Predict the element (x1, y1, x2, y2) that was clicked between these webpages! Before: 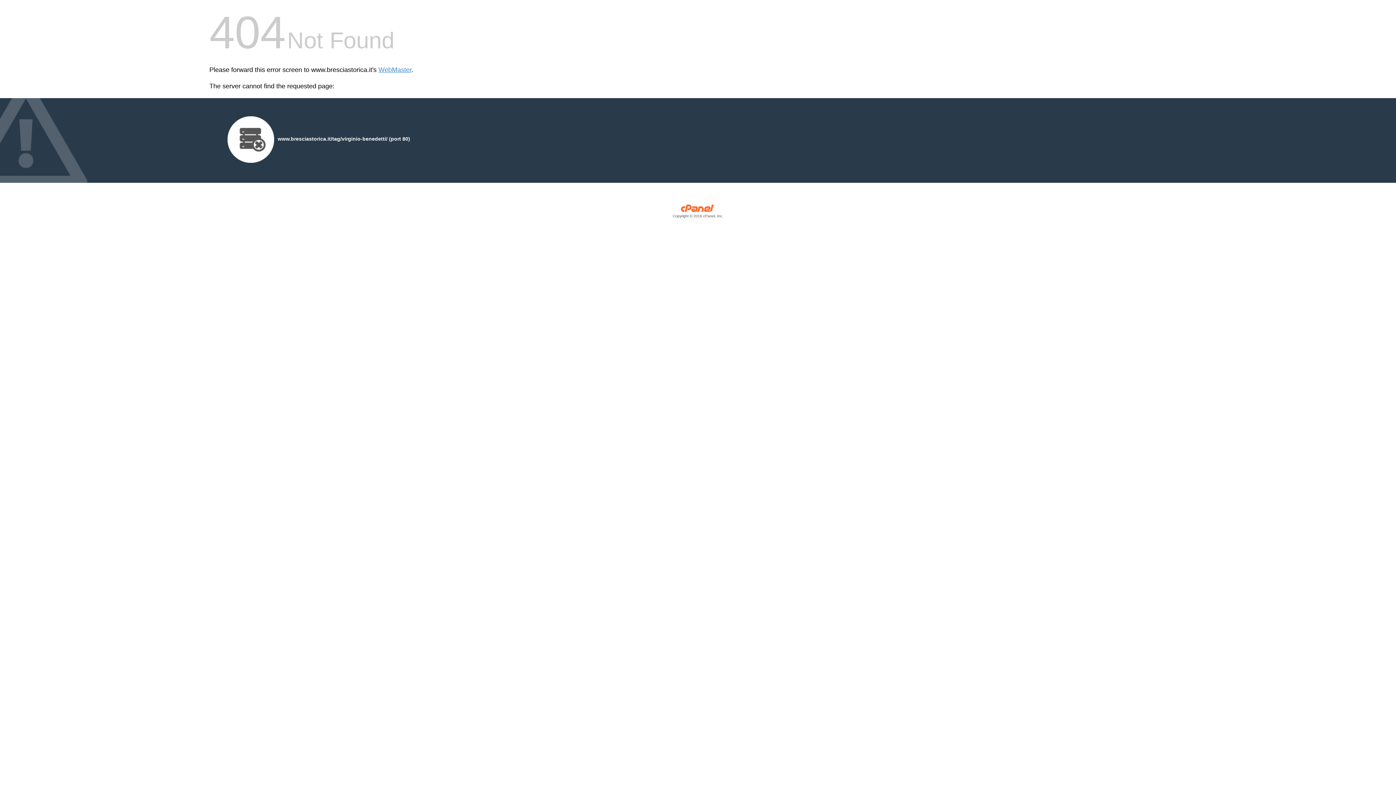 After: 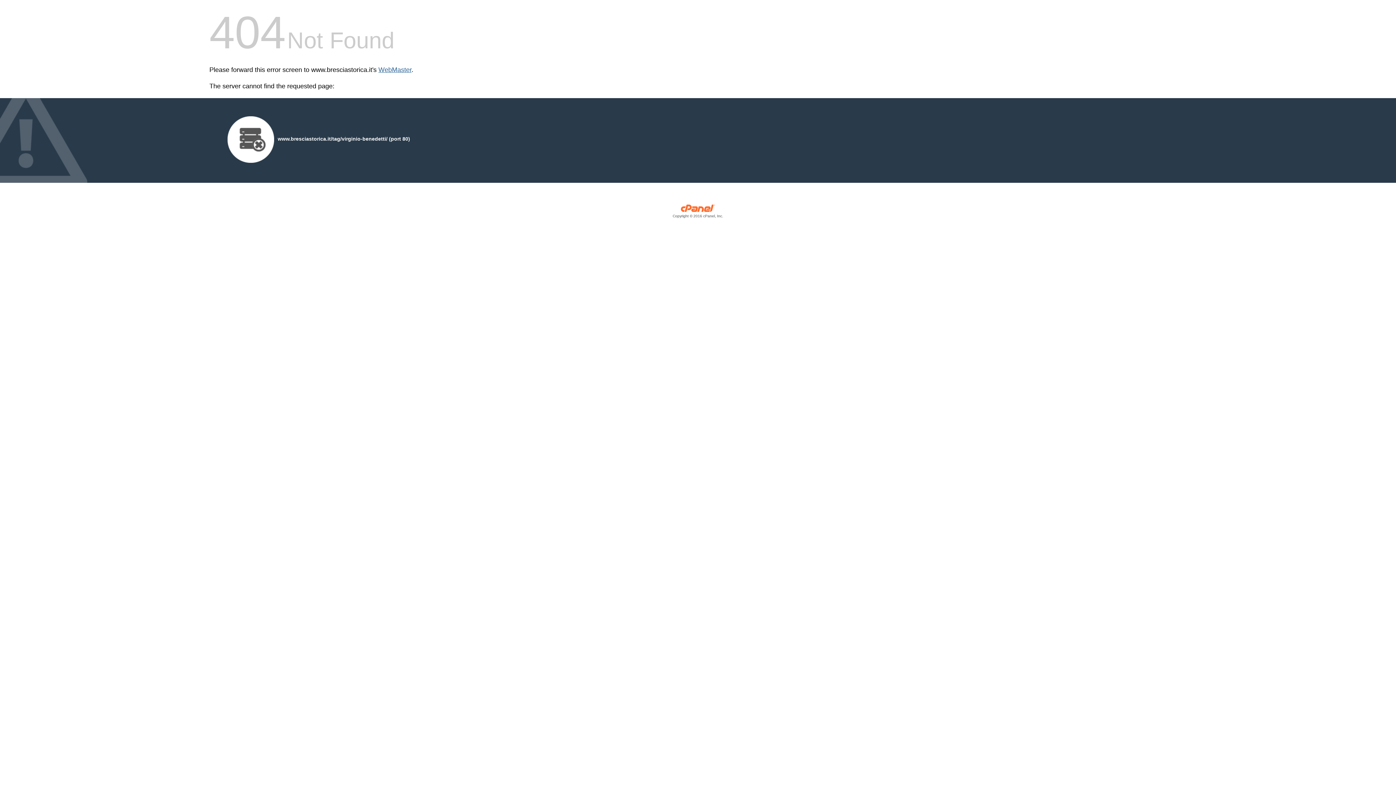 Action: label: WebMaster bbox: (378, 66, 411, 73)